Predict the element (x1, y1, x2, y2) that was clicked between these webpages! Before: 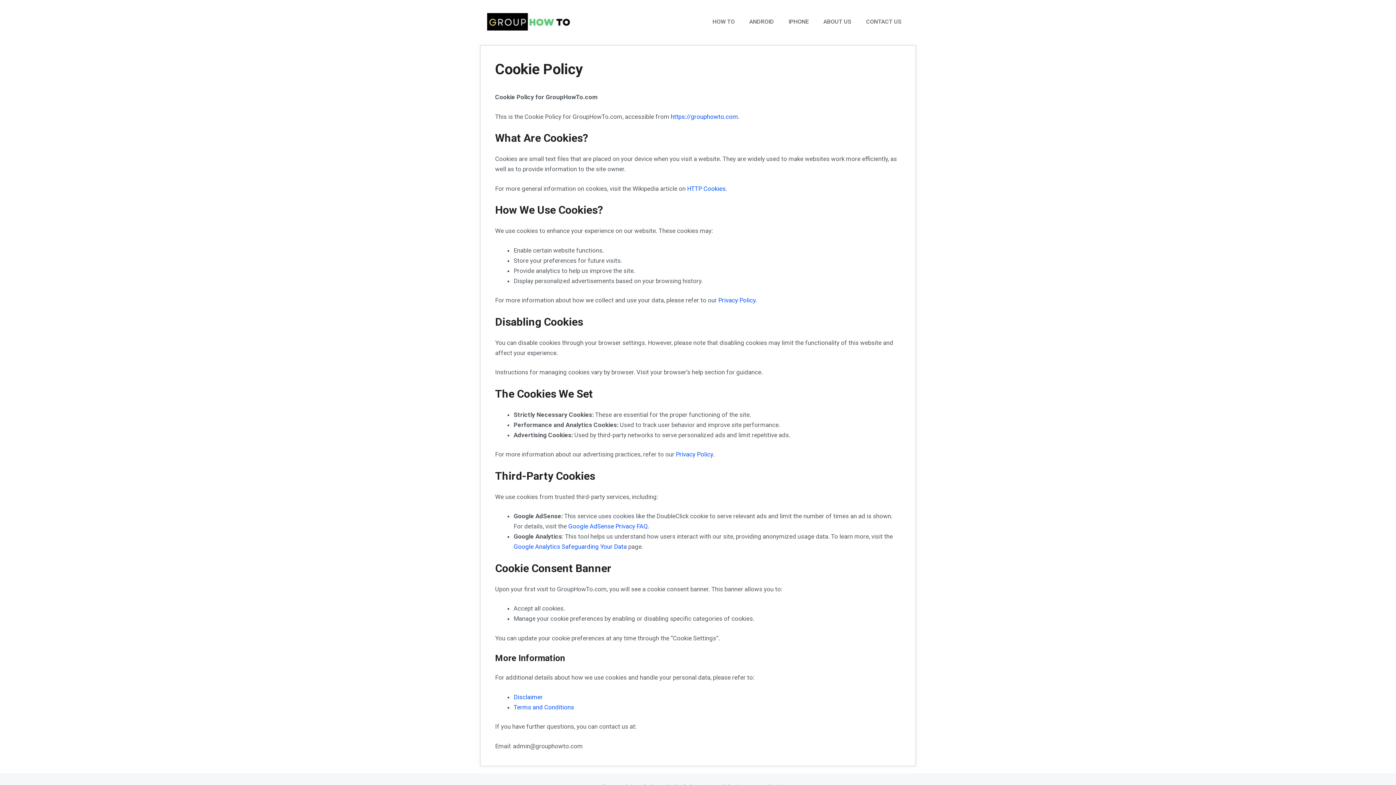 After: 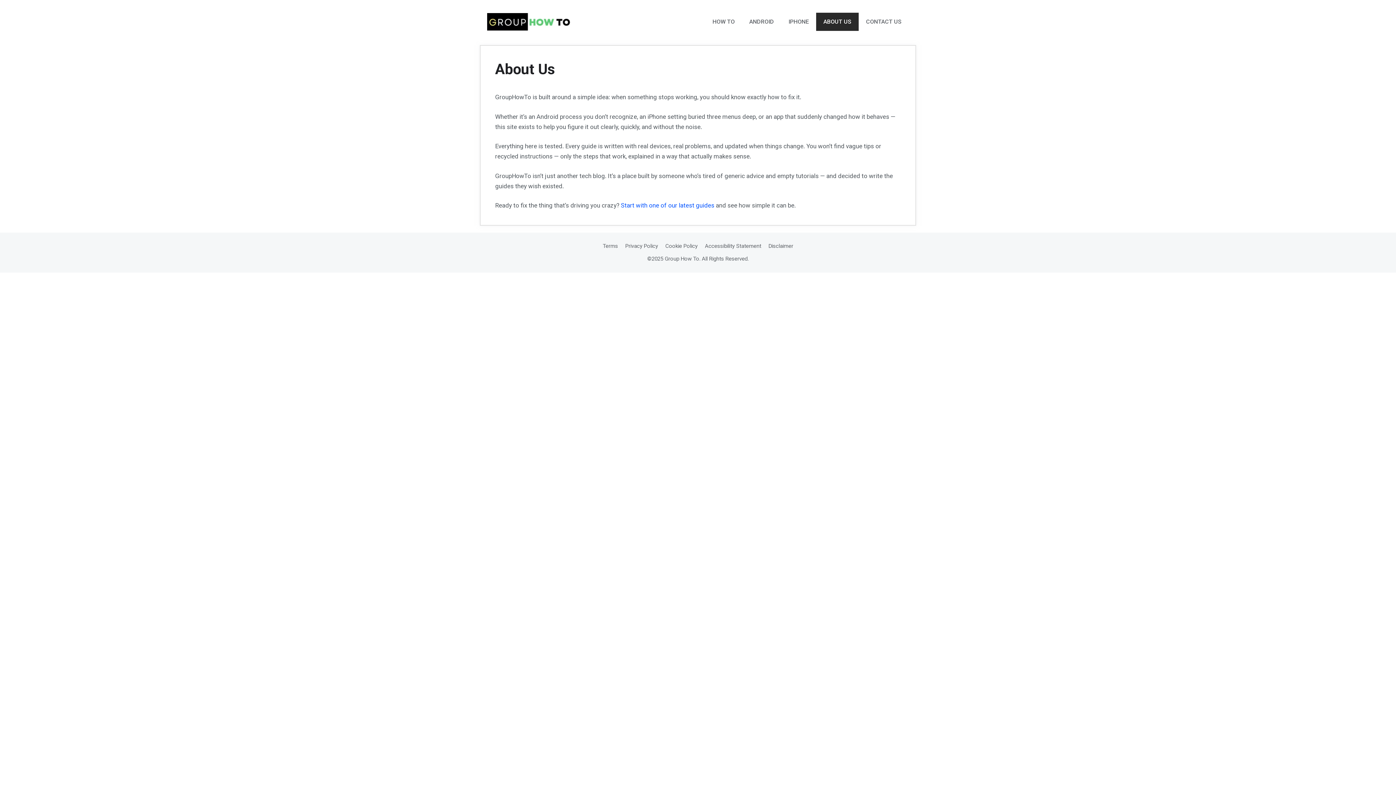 Action: bbox: (816, 12, 858, 30) label: ABOUT US